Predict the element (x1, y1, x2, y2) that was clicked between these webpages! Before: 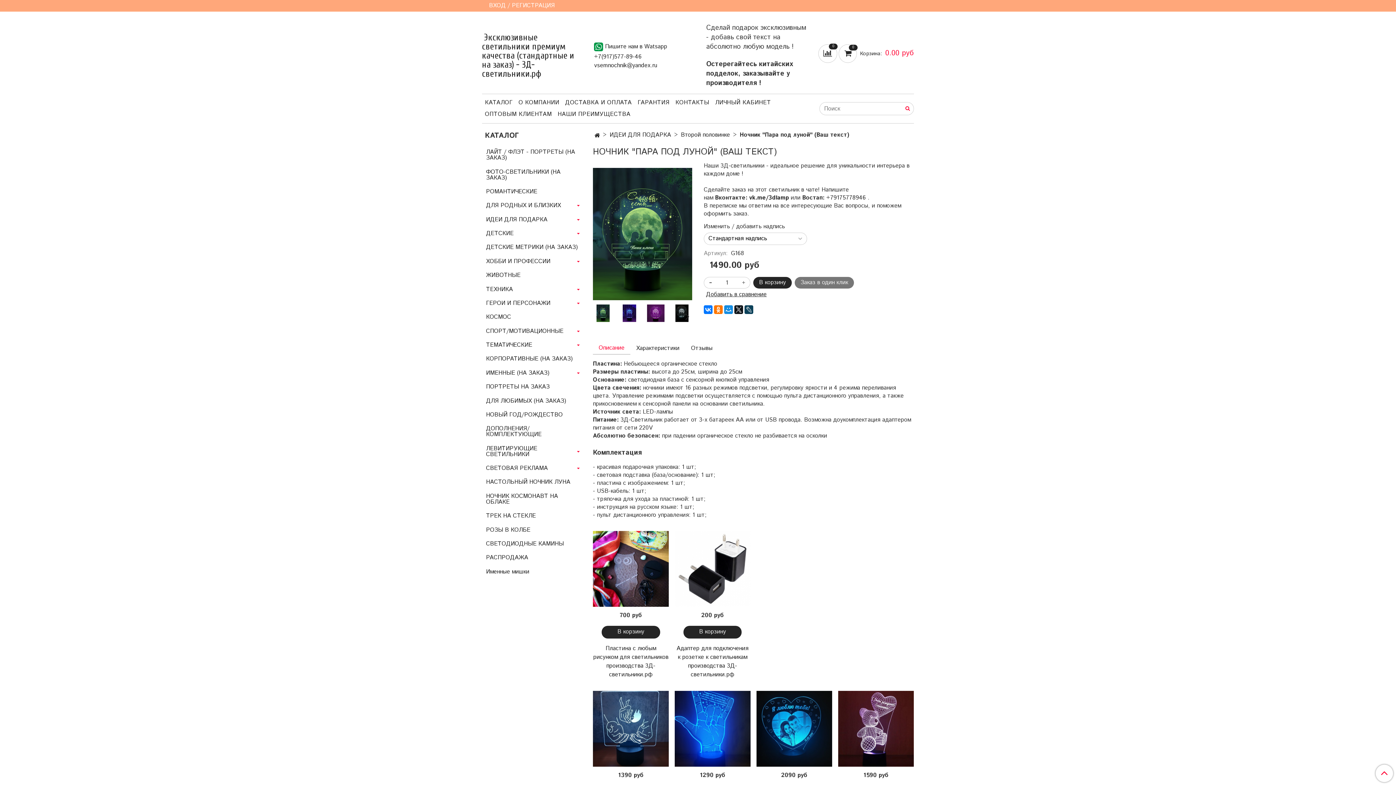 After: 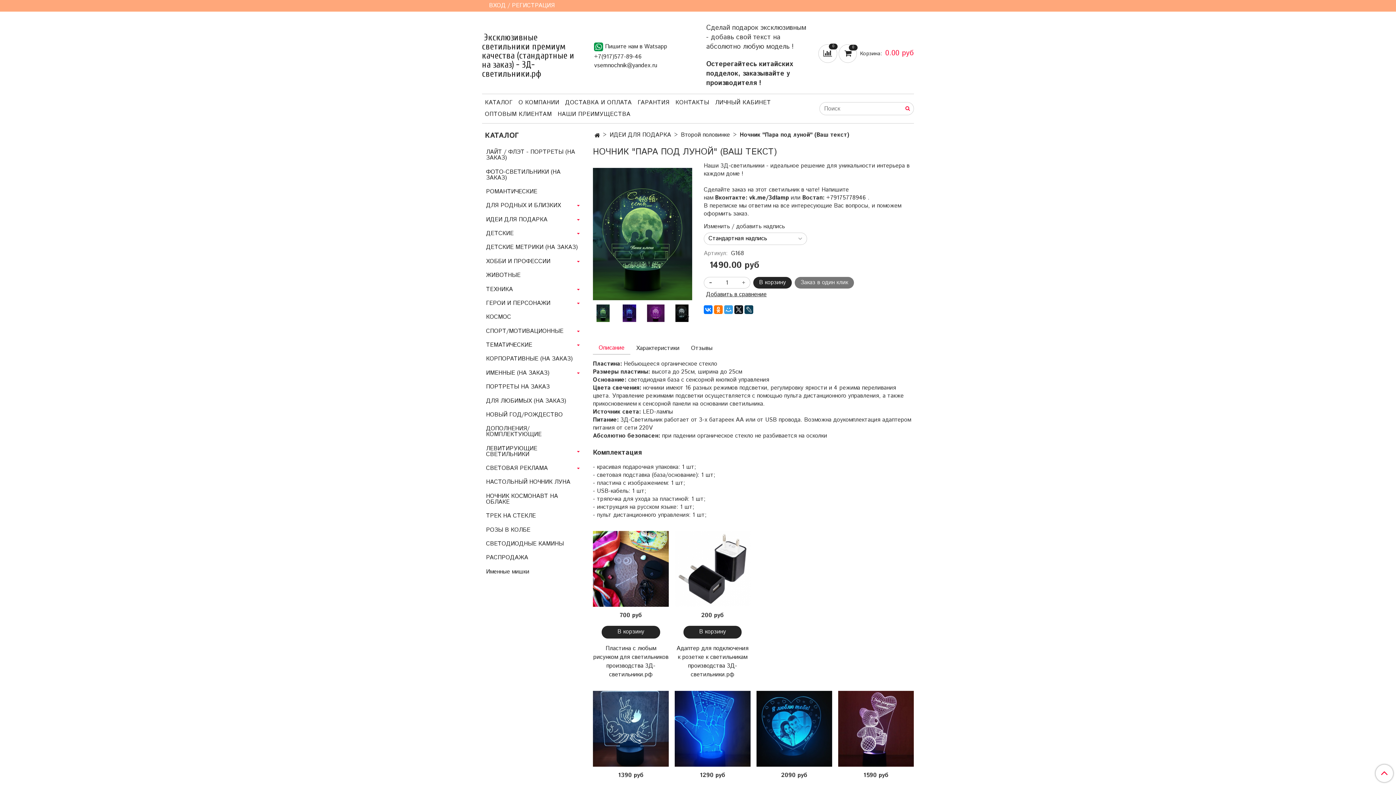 Action: bbox: (724, 305, 733, 314)